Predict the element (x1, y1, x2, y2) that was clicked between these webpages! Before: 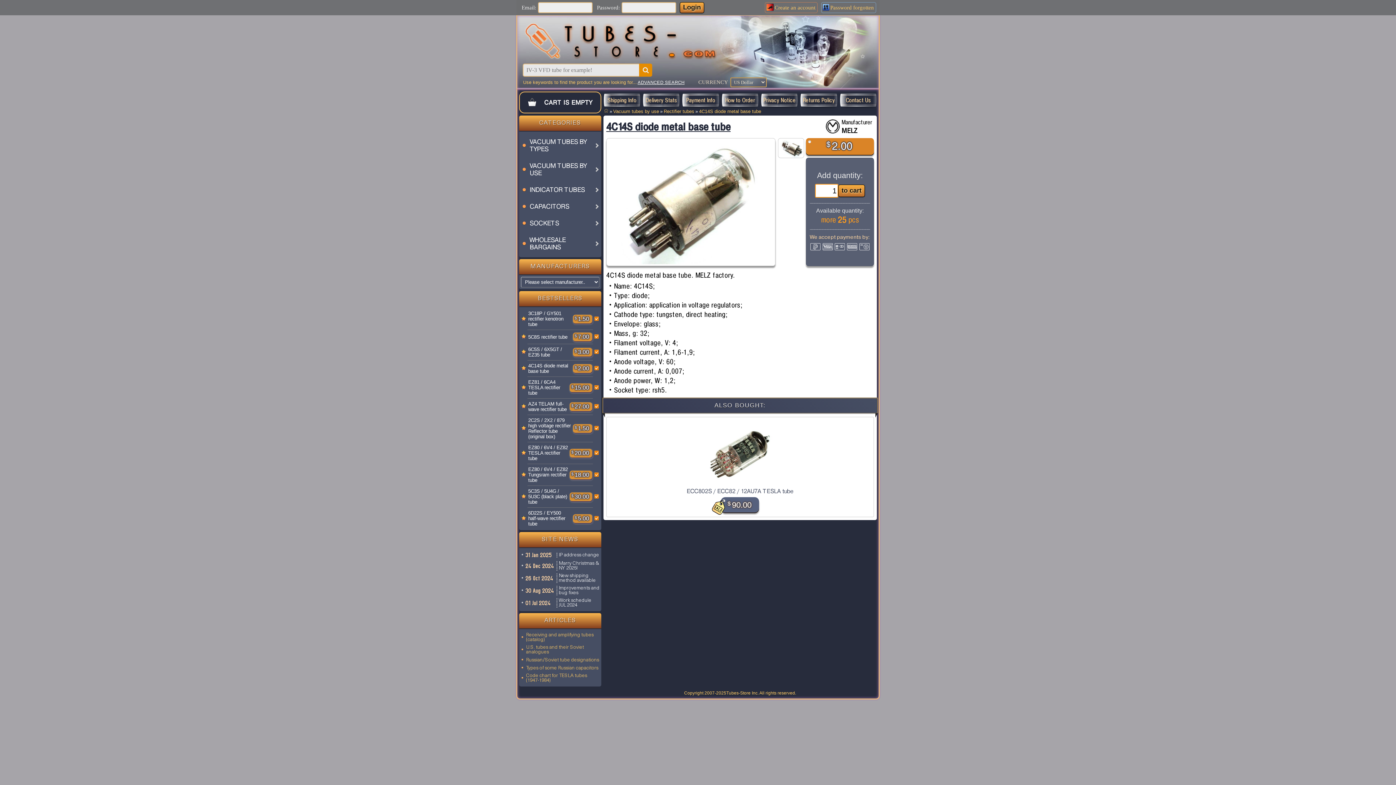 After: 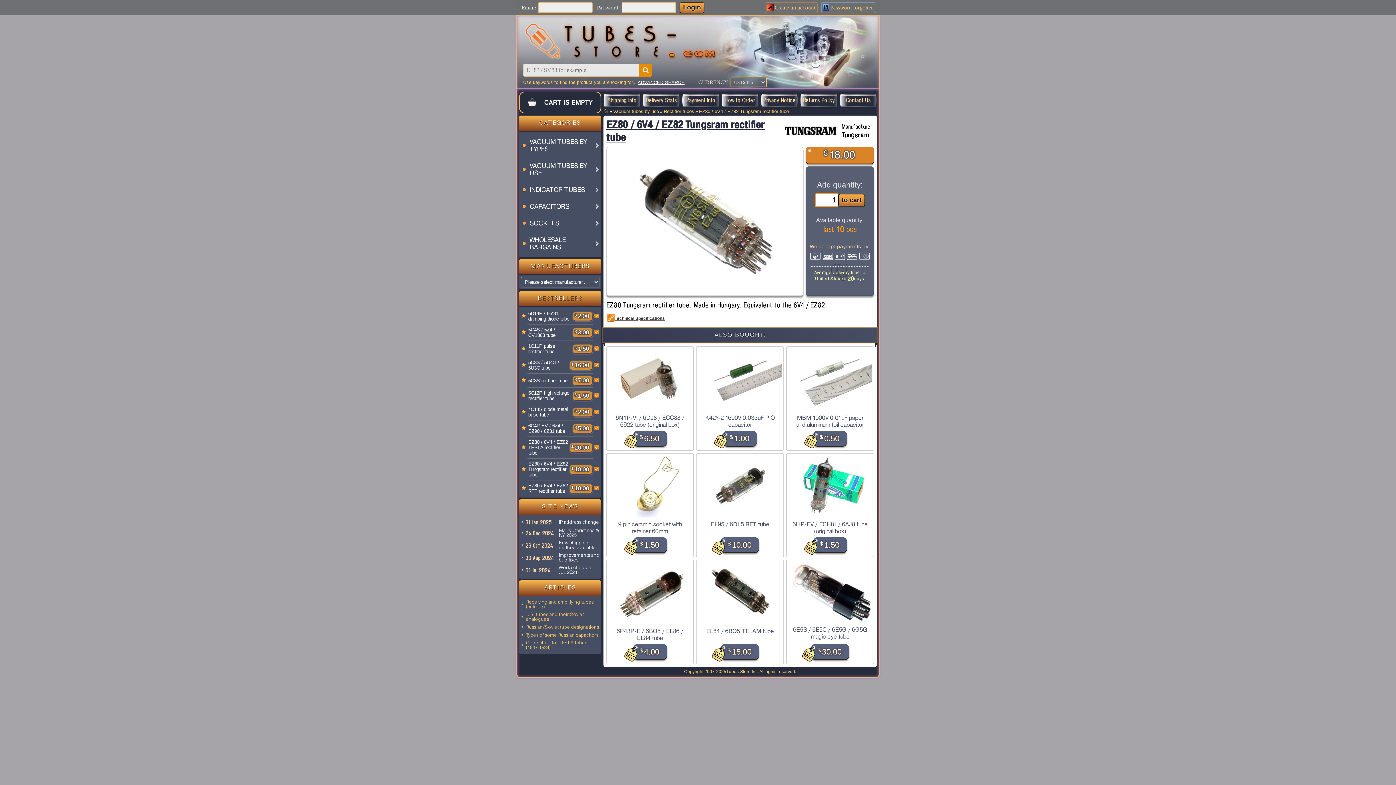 Action: bbox: (528, 466, 568, 483) label: EZ80 / 6V4 / EZ82 Tungsram rectifier tube